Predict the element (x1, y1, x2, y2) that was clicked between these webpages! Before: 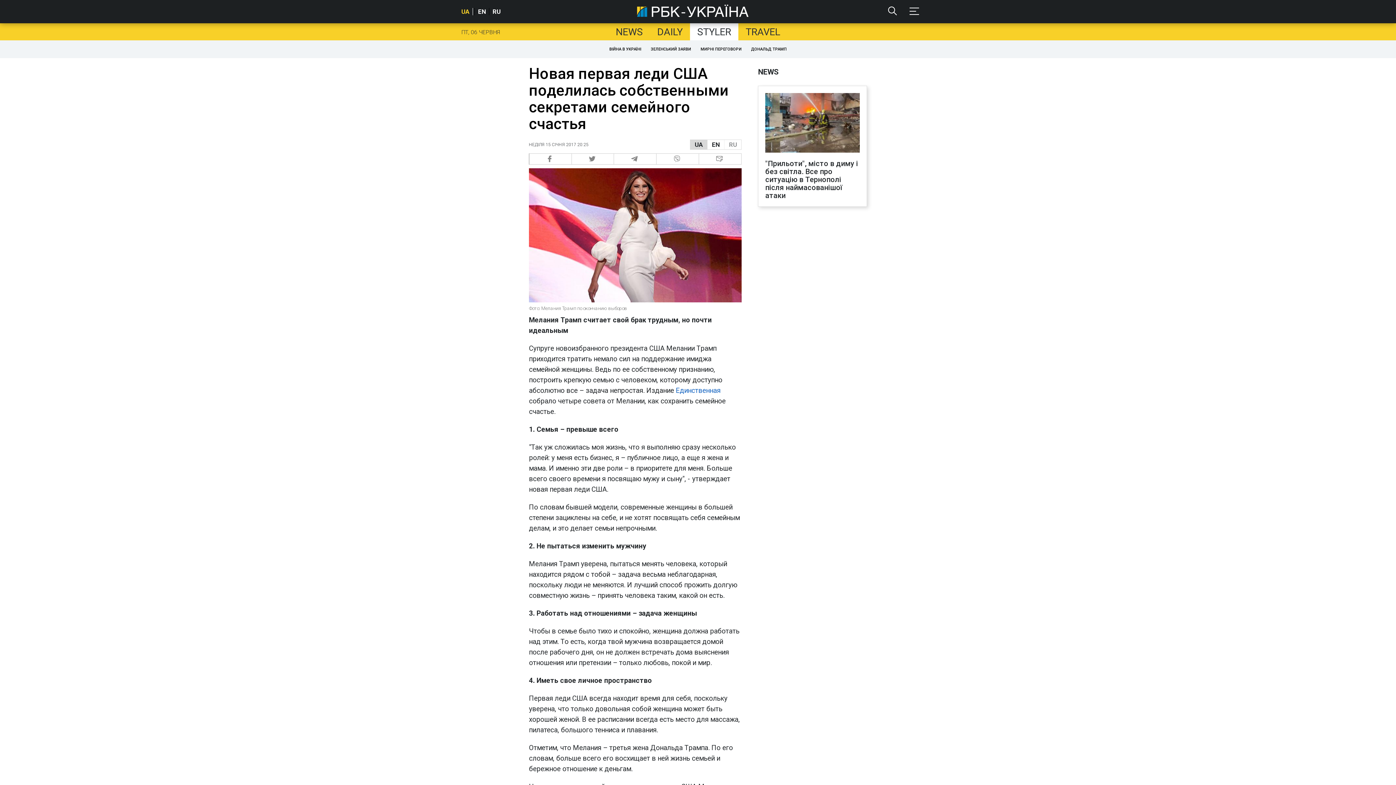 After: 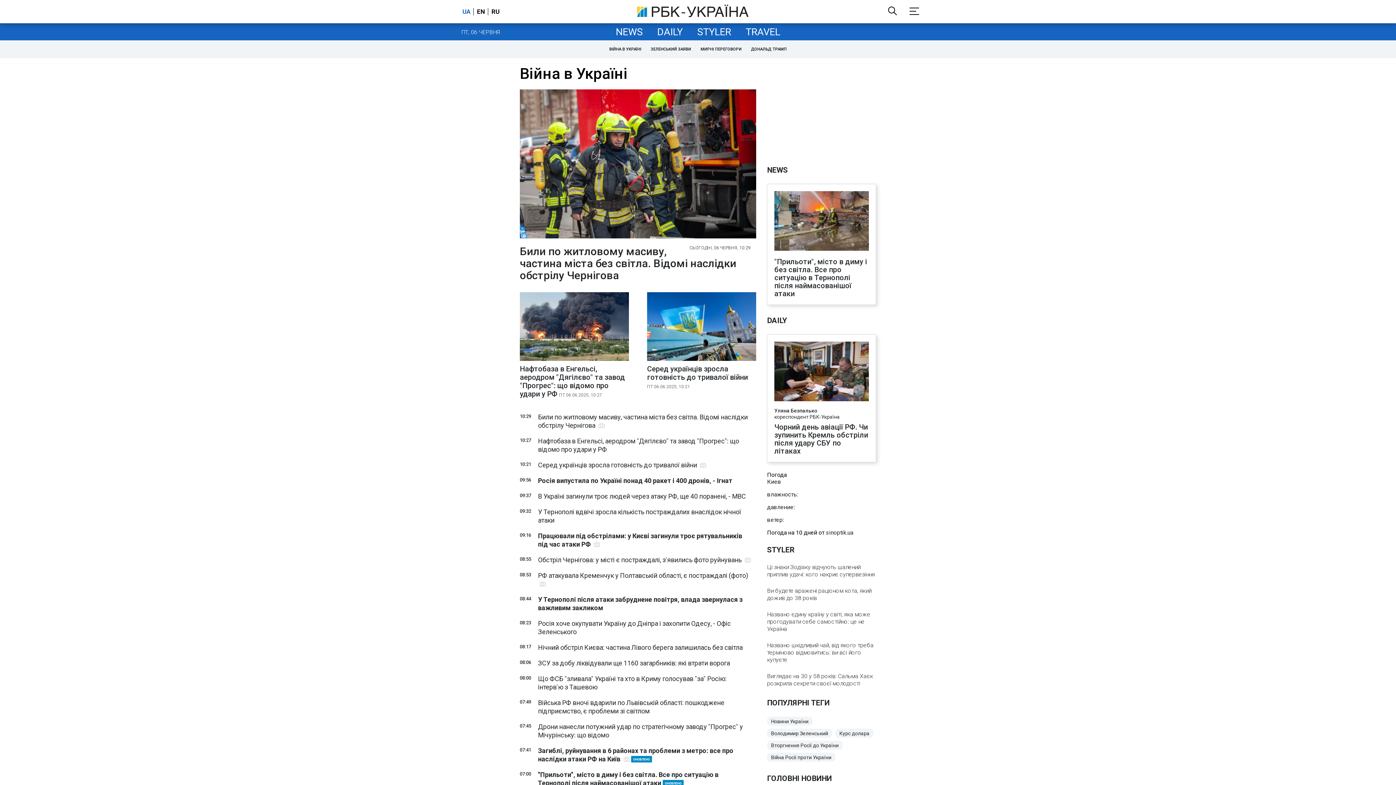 Action: label: ВІЙНА В УКРАЇНІ bbox: (606, 44, 644, 54)